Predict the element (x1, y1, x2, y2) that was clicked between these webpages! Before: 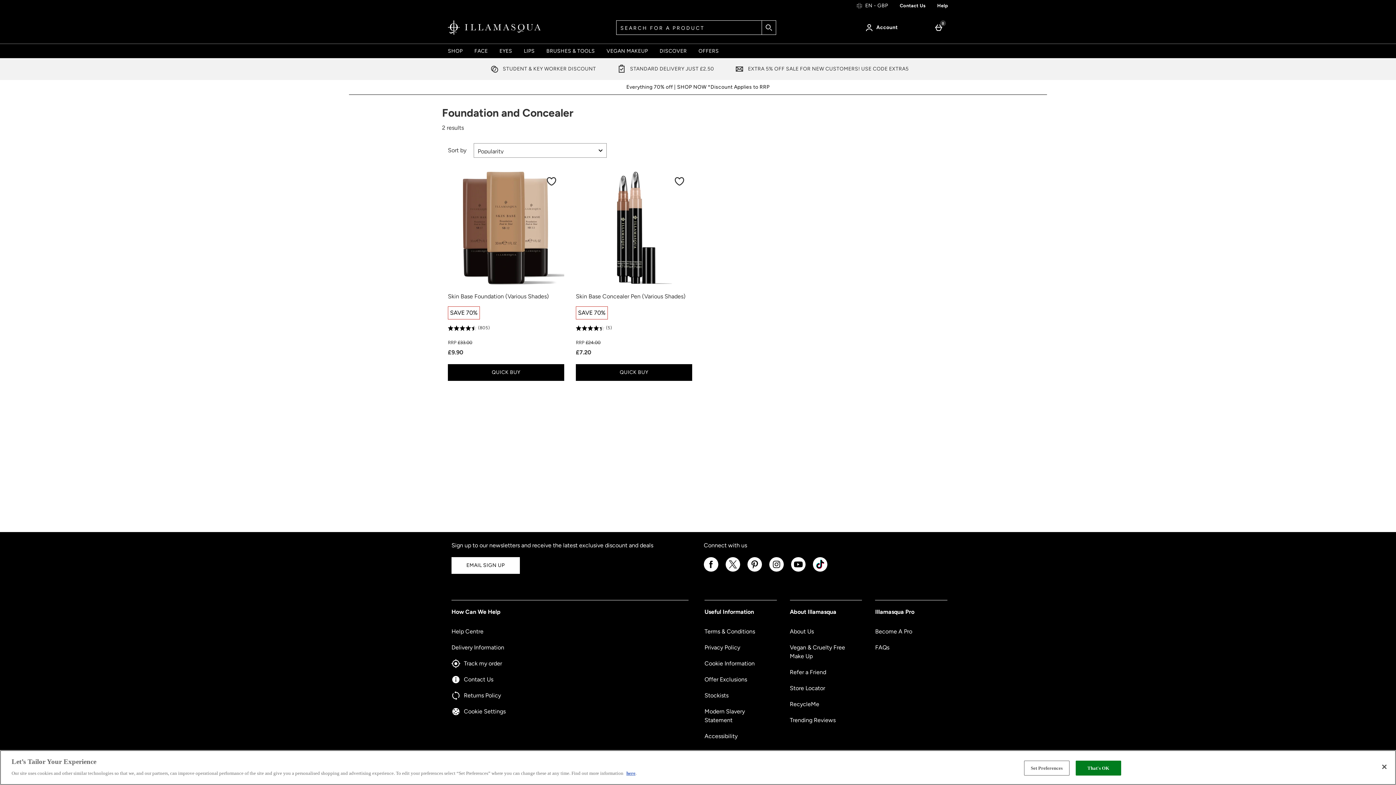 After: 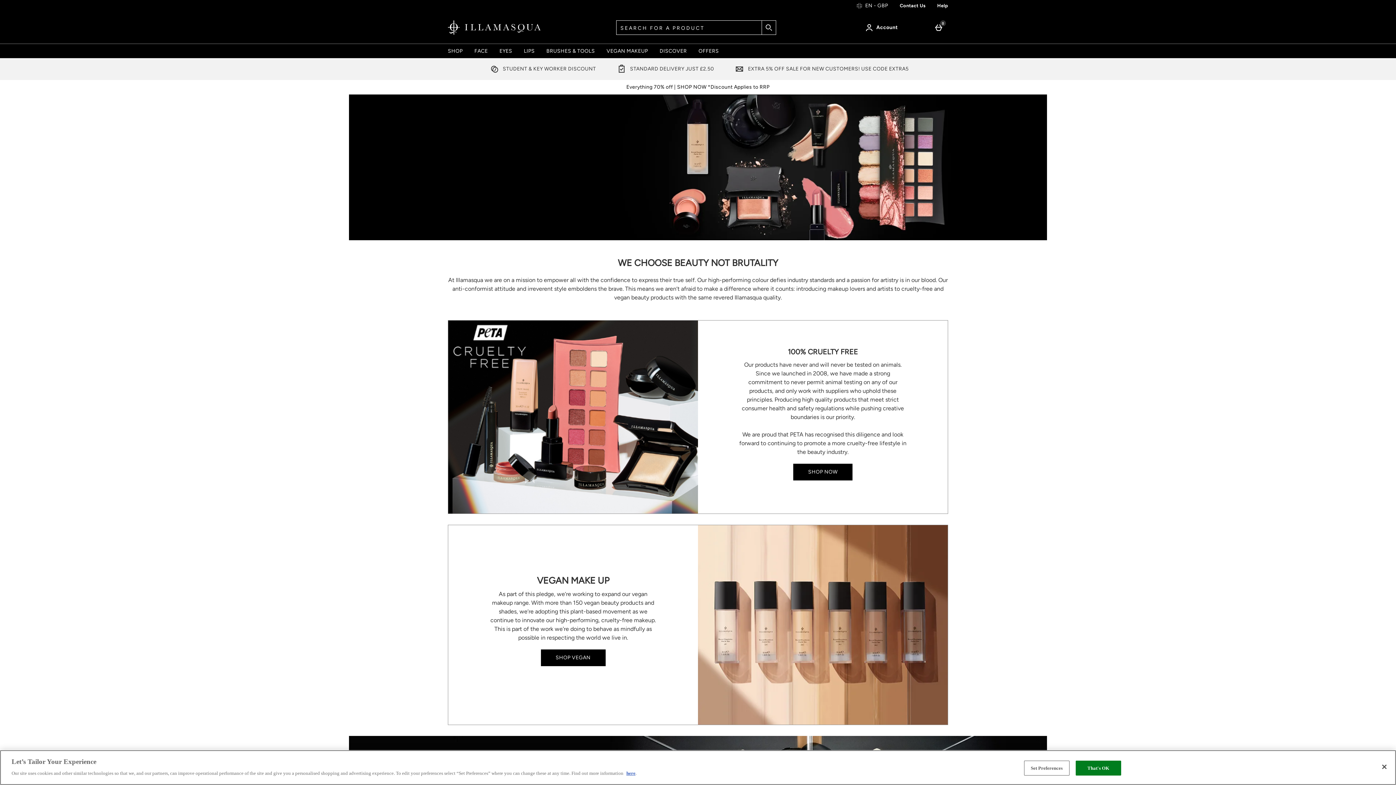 Action: bbox: (790, 643, 858, 660) label: Vegan & Cruelty Free Make Up